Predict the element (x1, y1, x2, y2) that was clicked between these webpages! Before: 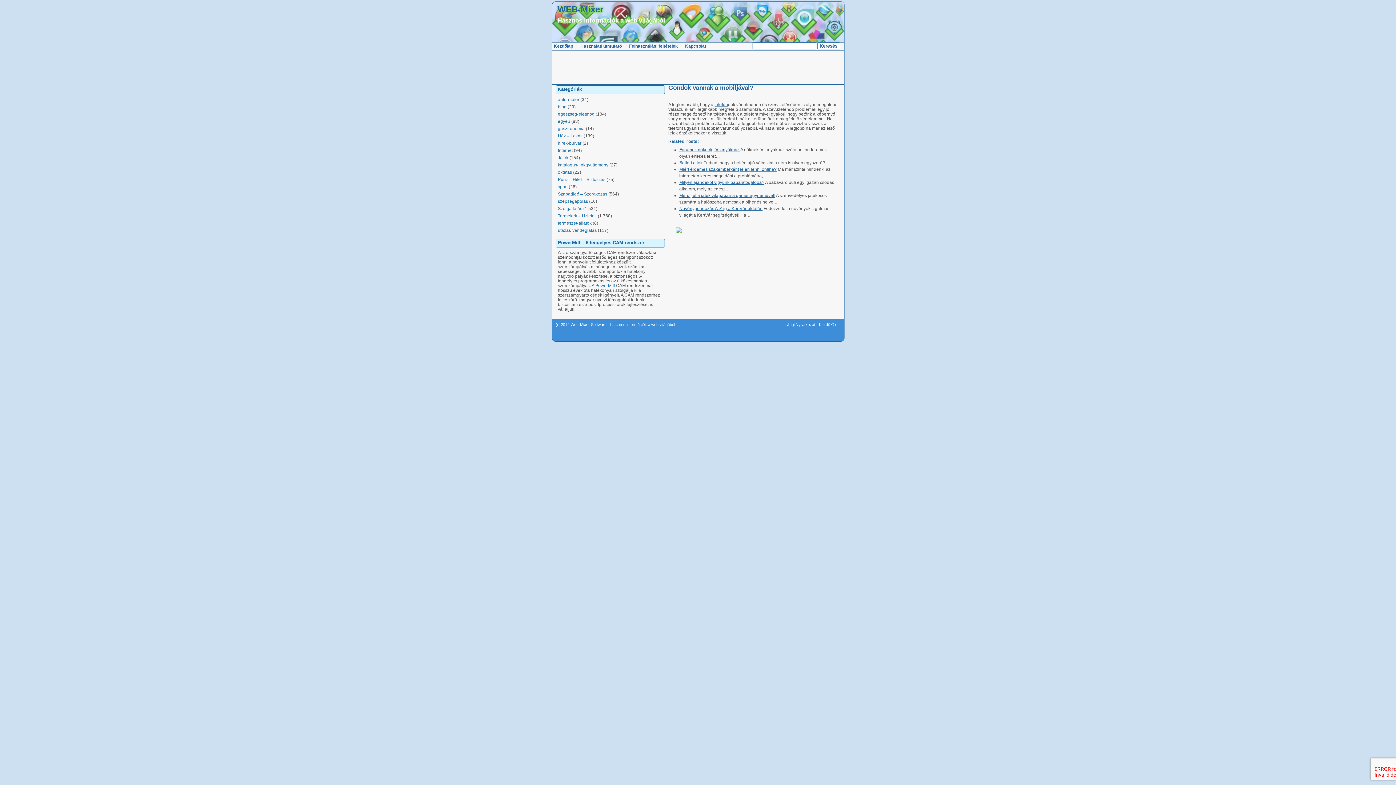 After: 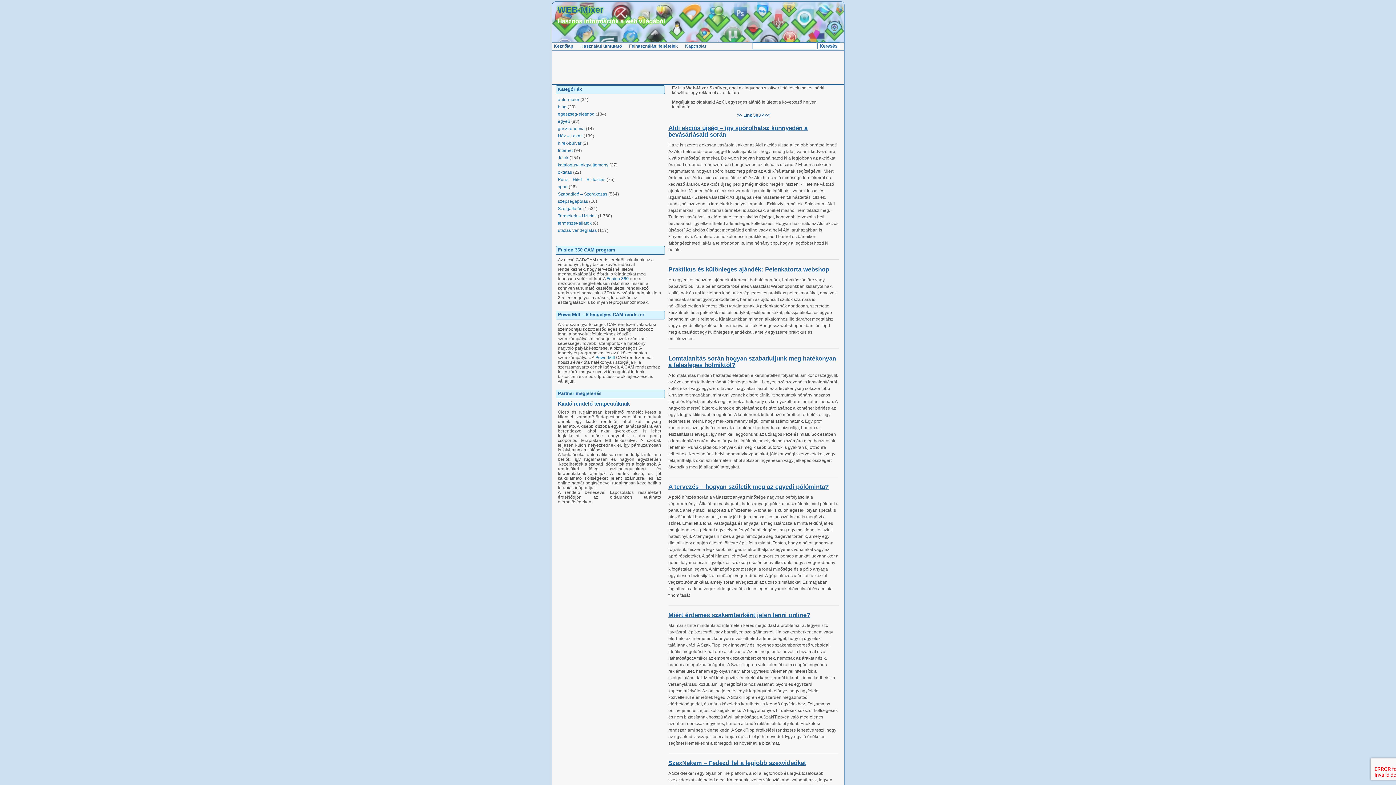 Action: bbox: (557, 4, 603, 14) label: WEB-Mixer